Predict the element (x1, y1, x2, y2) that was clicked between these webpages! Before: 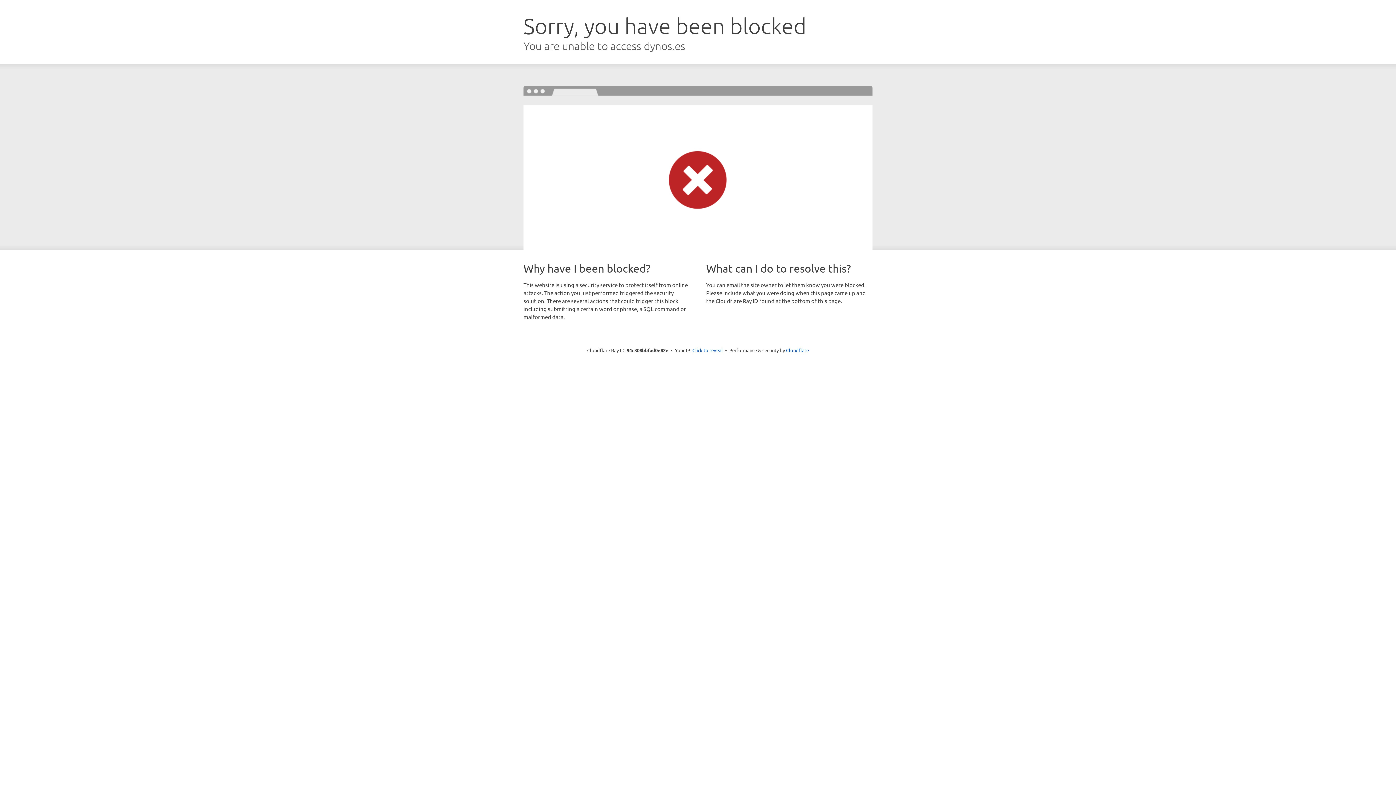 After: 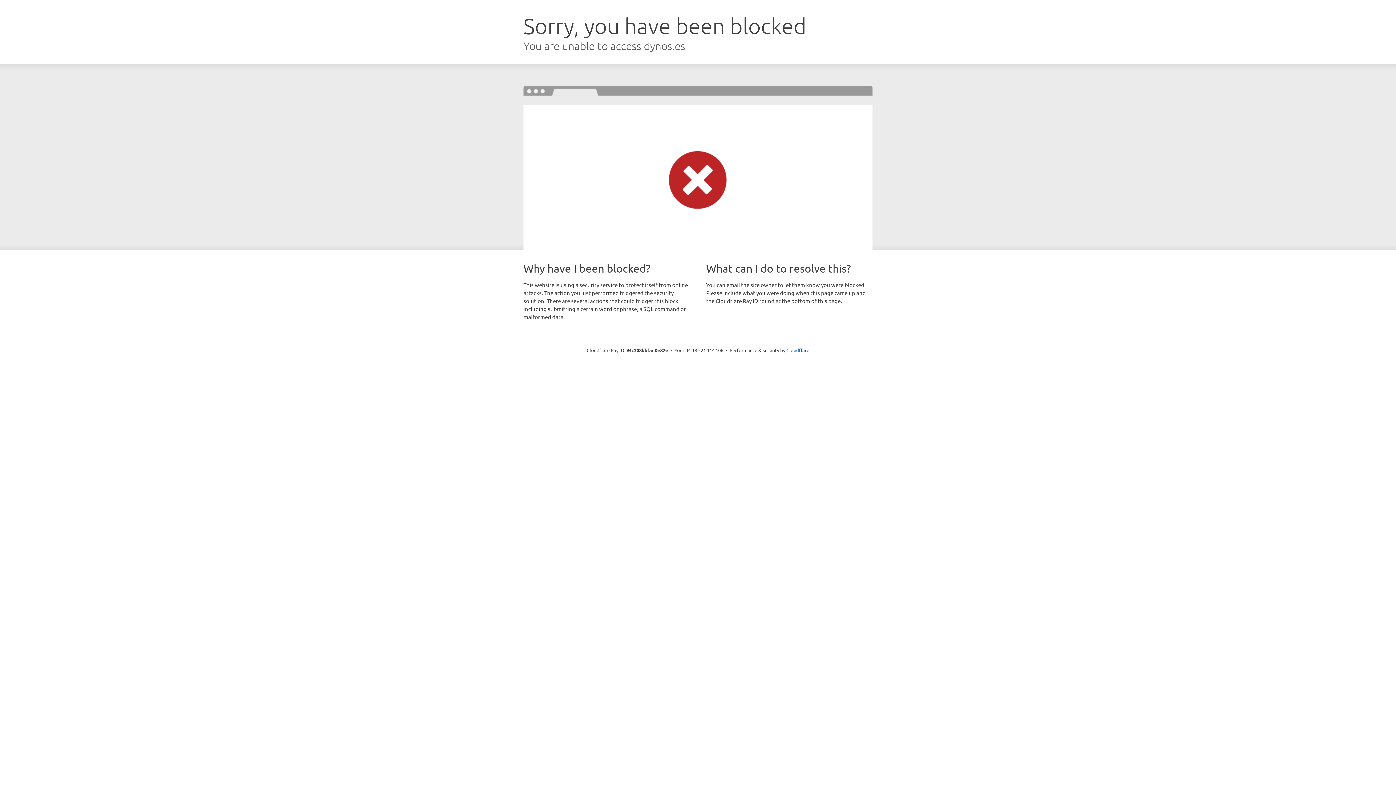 Action: bbox: (692, 346, 723, 353) label: Click to reveal